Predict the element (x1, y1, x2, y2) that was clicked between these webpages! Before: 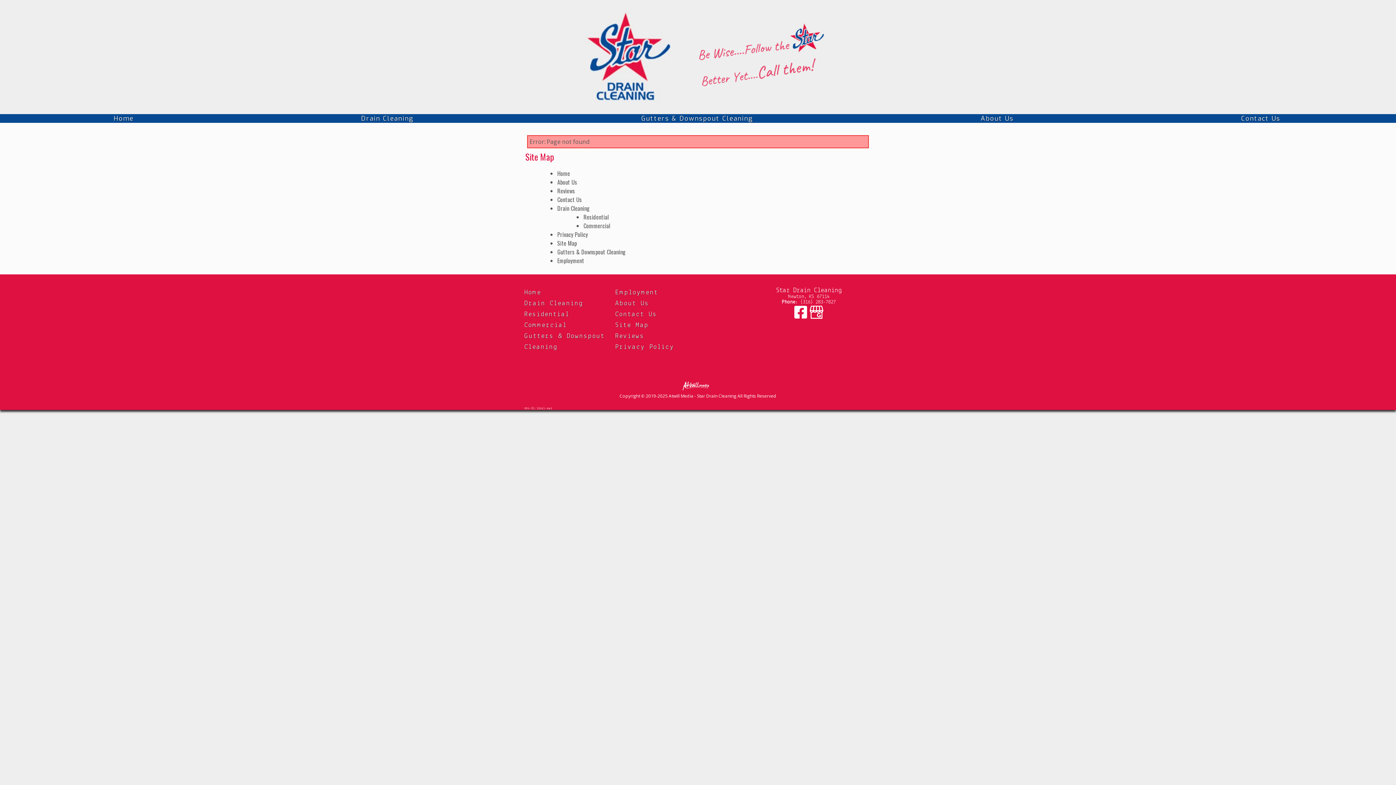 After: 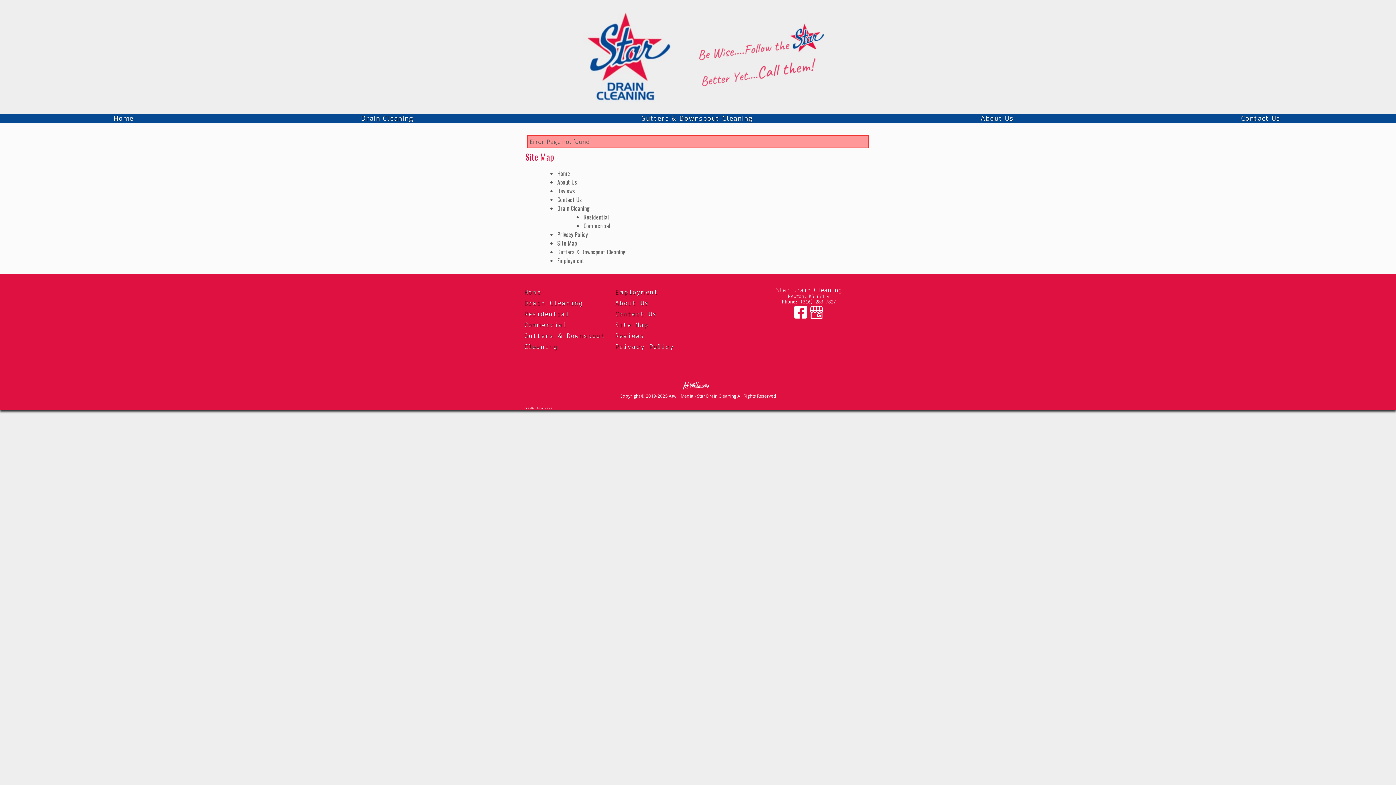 Action: label: Google Business Page bbox: (809, 313, 823, 319)